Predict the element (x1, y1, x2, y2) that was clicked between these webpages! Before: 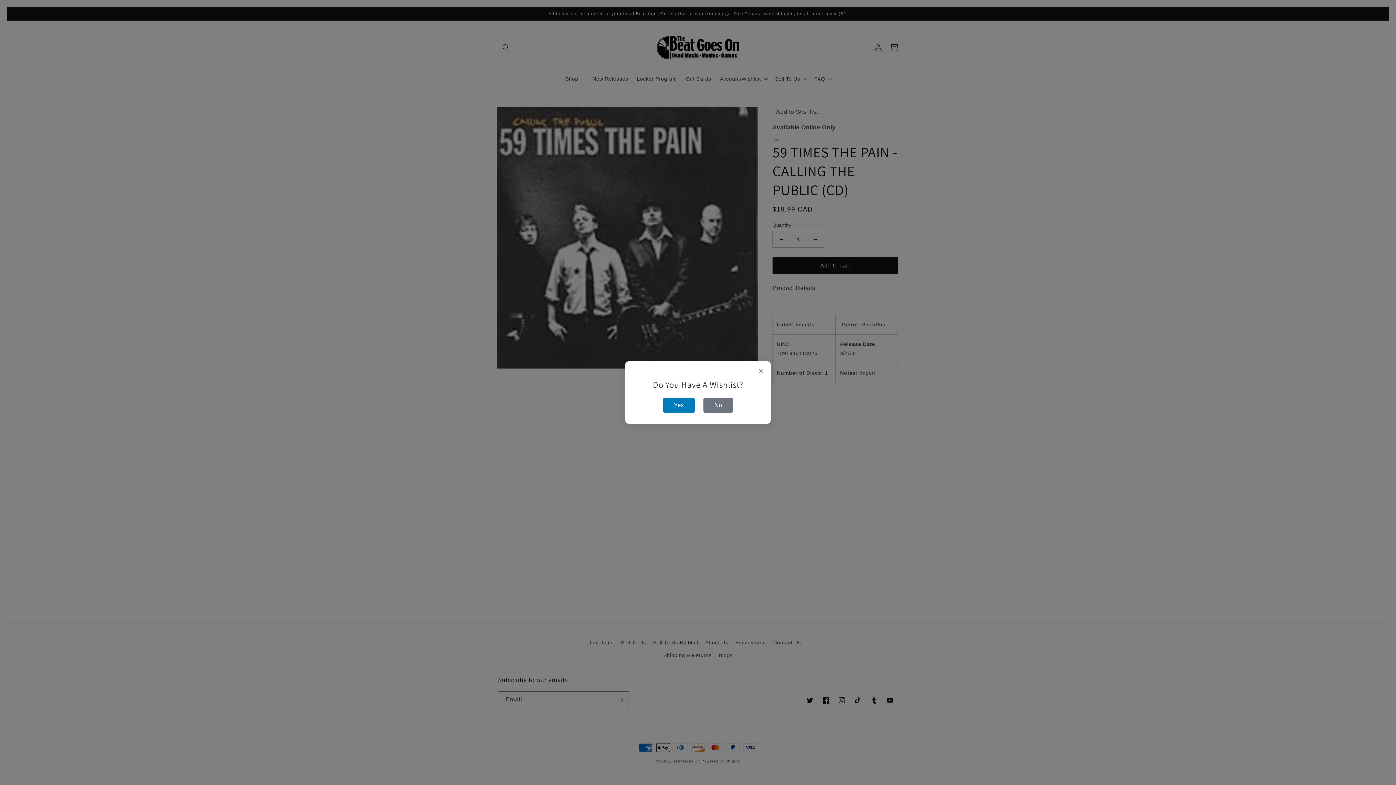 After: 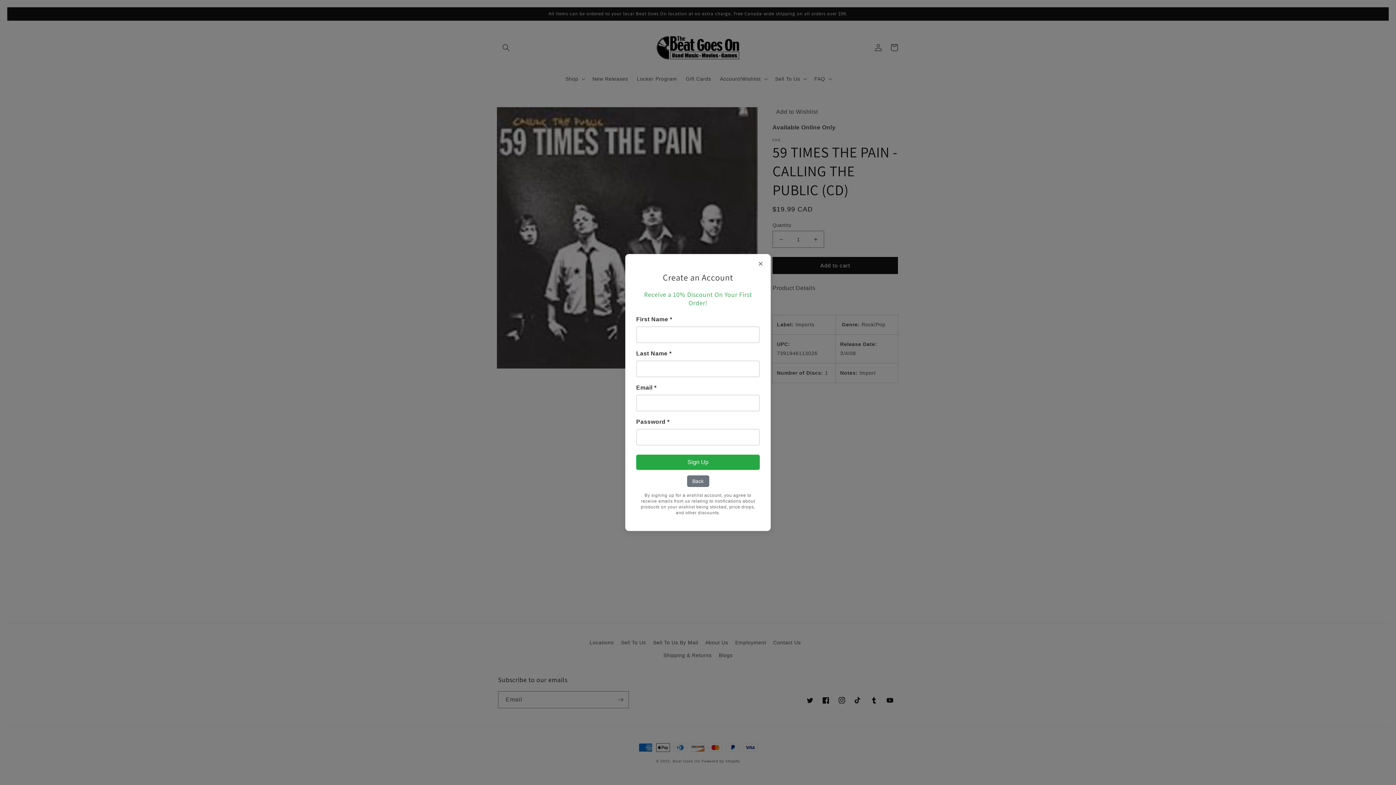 Action: bbox: (703, 397, 733, 413) label: No